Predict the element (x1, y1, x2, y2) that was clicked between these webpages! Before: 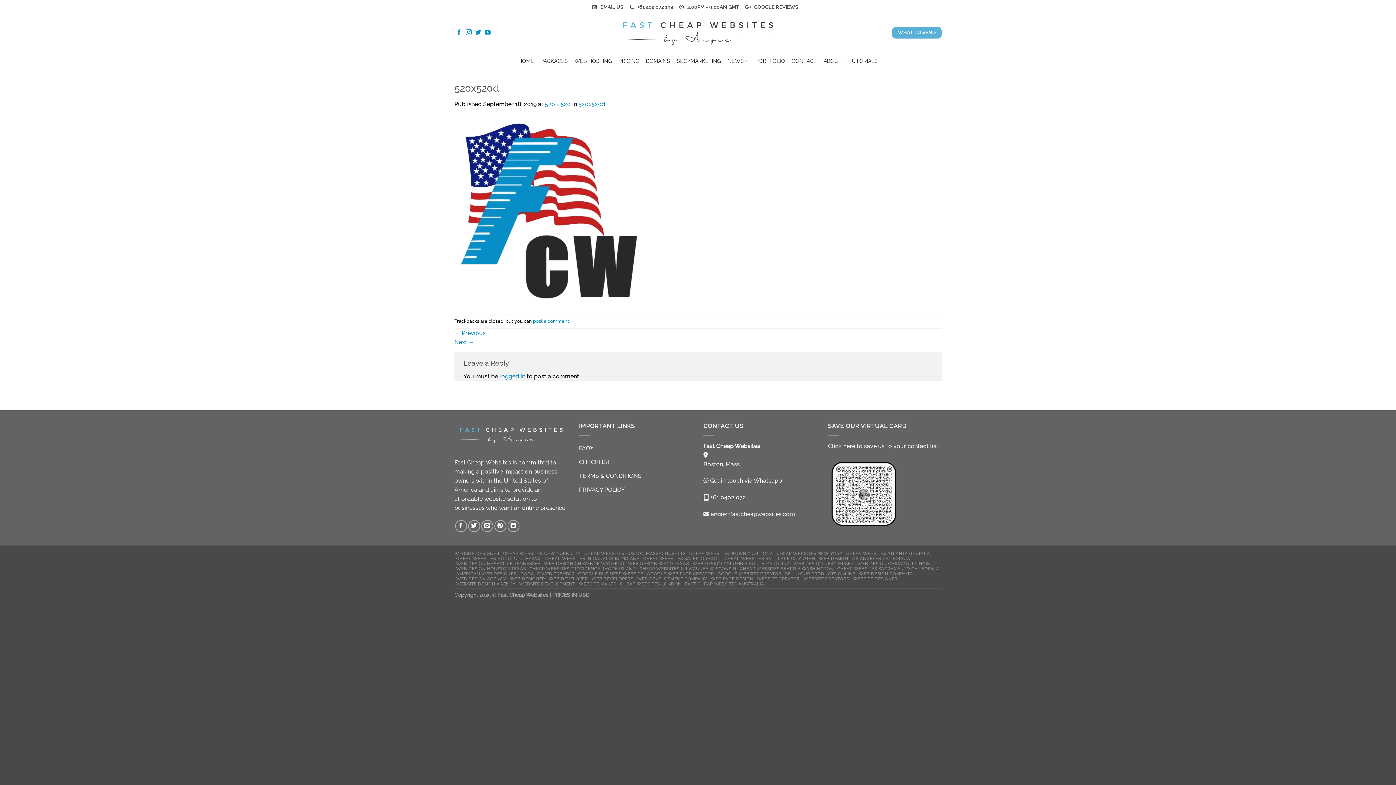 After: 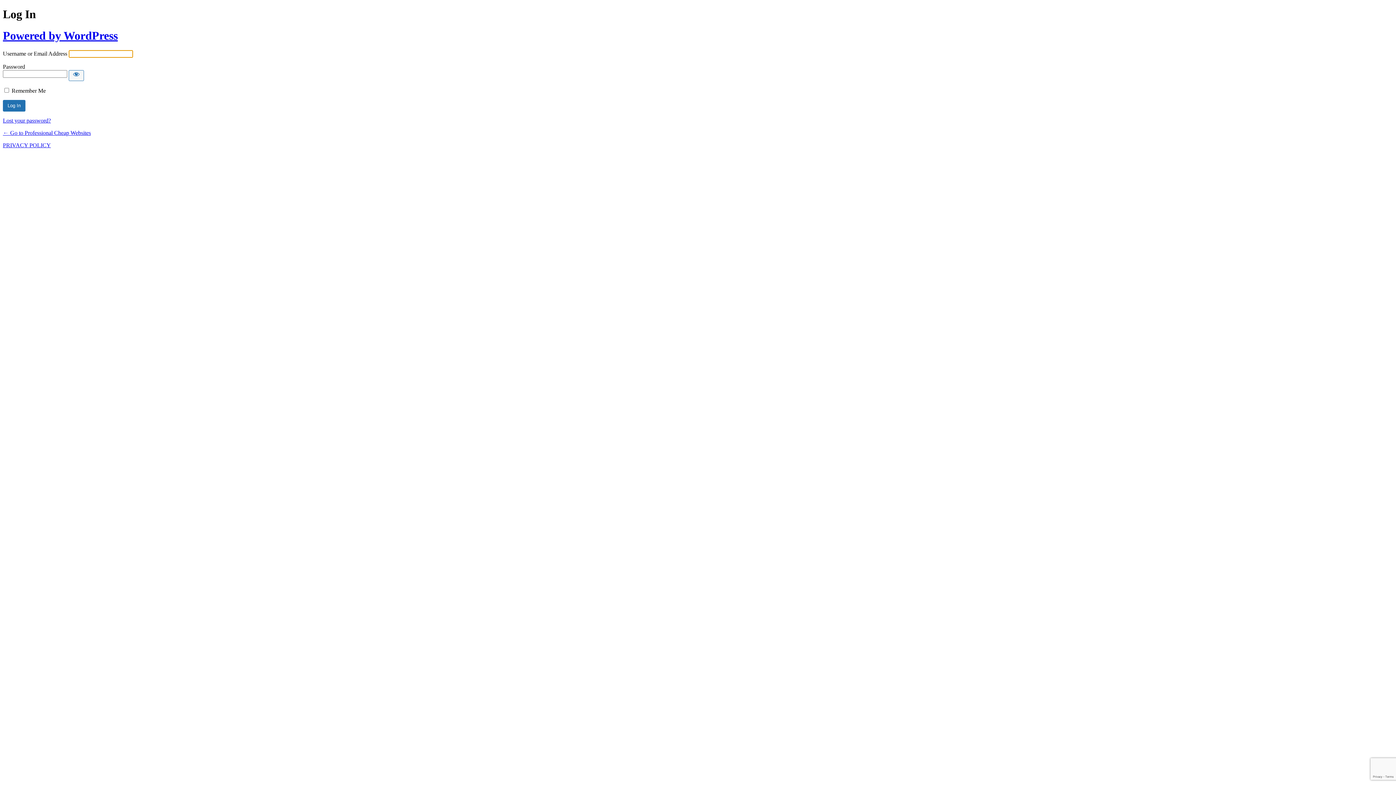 Action: label: logged in bbox: (499, 373, 525, 380)